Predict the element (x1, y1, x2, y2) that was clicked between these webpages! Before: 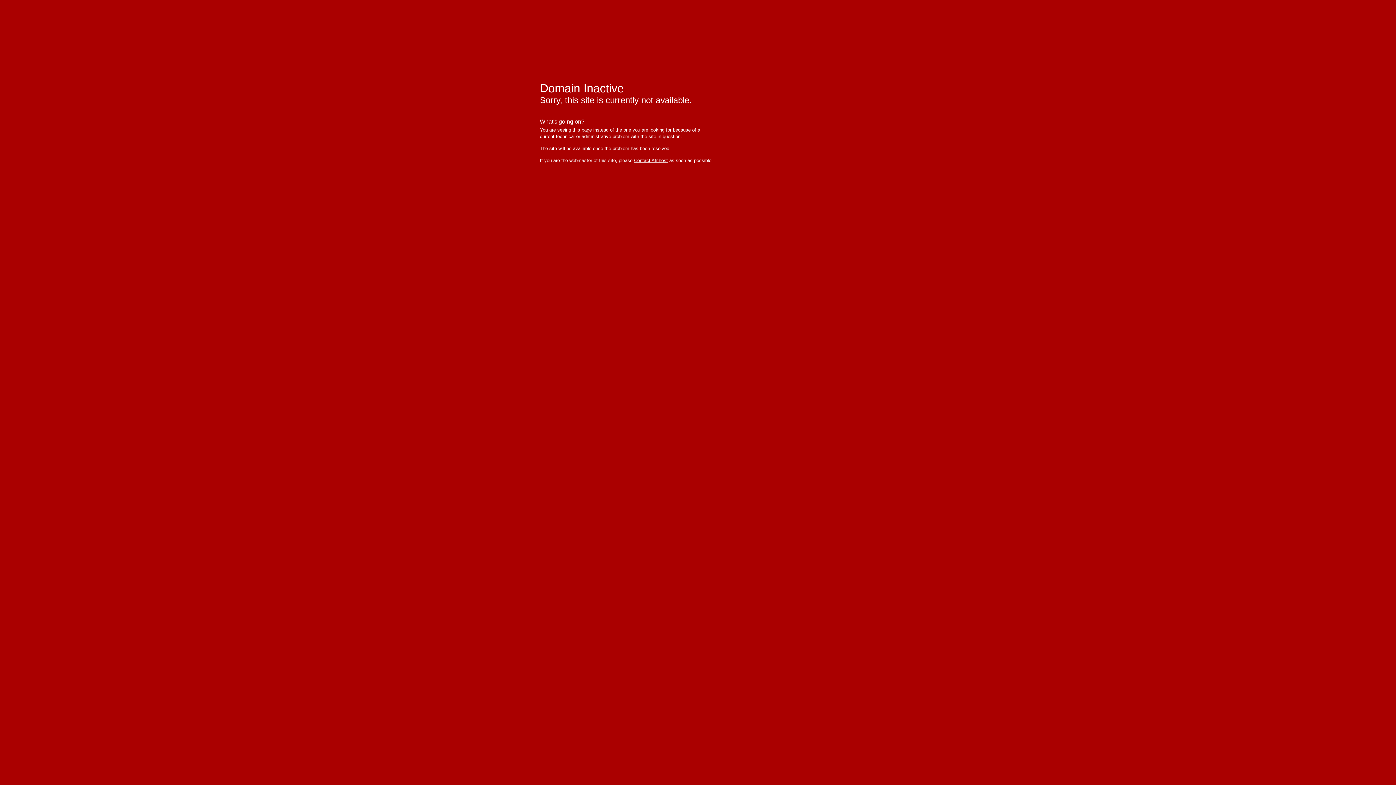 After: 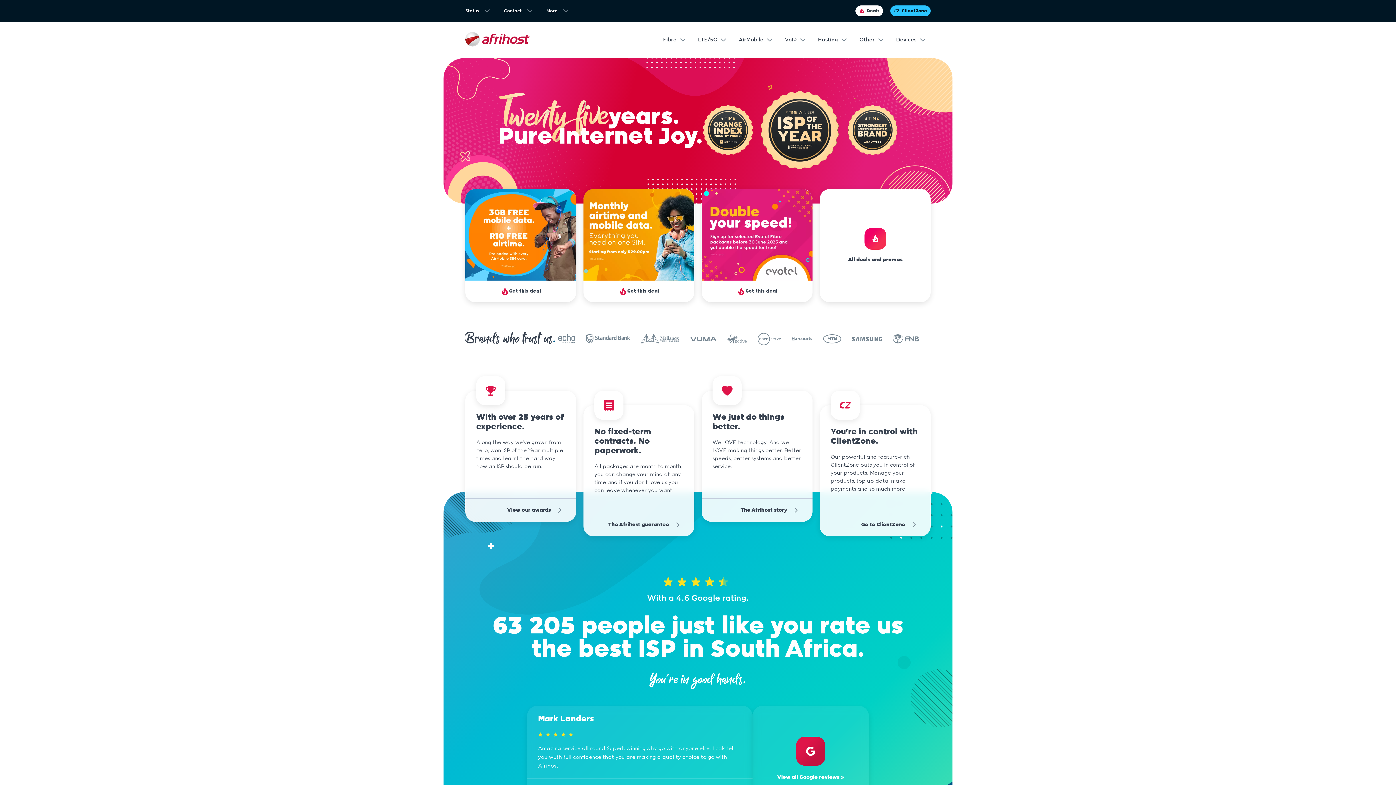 Action: bbox: (534, 10, 607, 32) label: afrihost - pure internet joy